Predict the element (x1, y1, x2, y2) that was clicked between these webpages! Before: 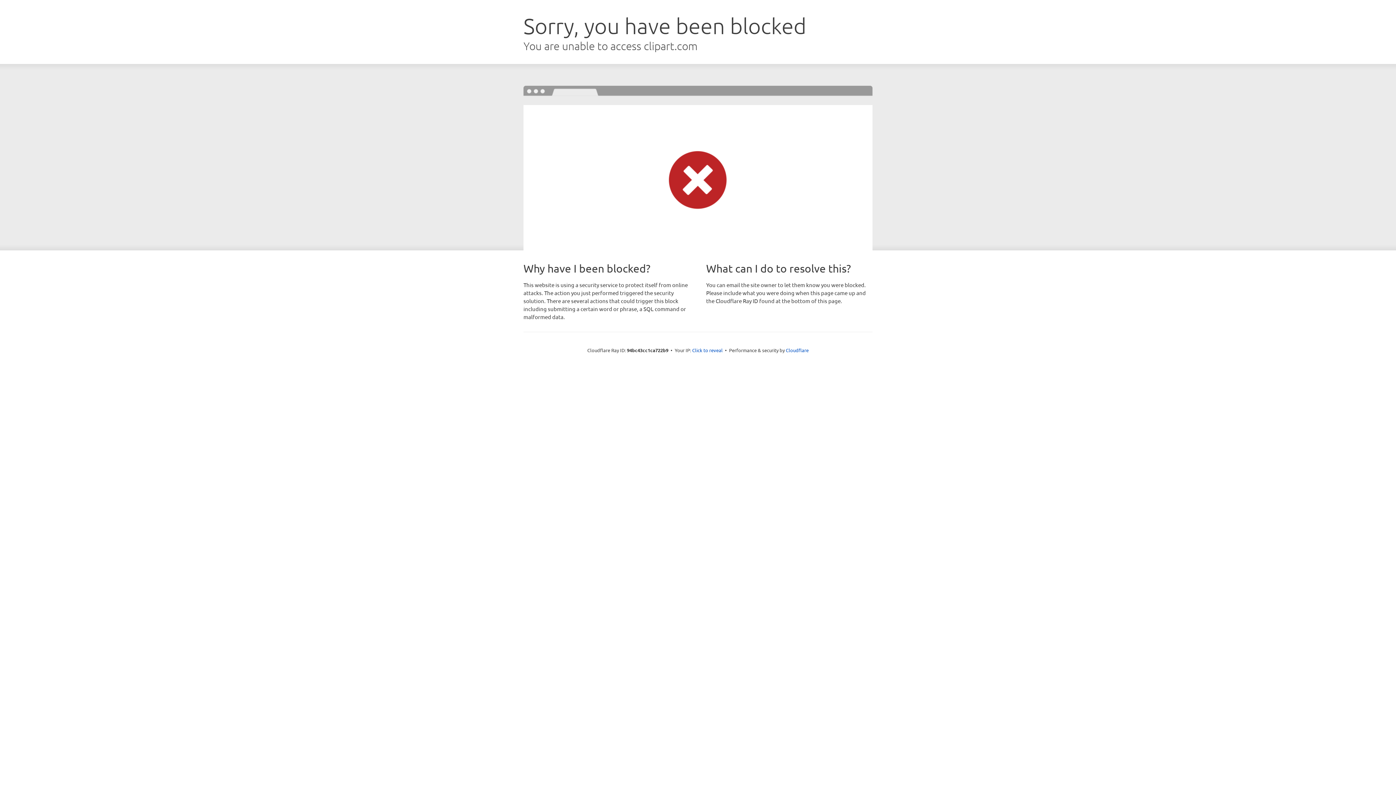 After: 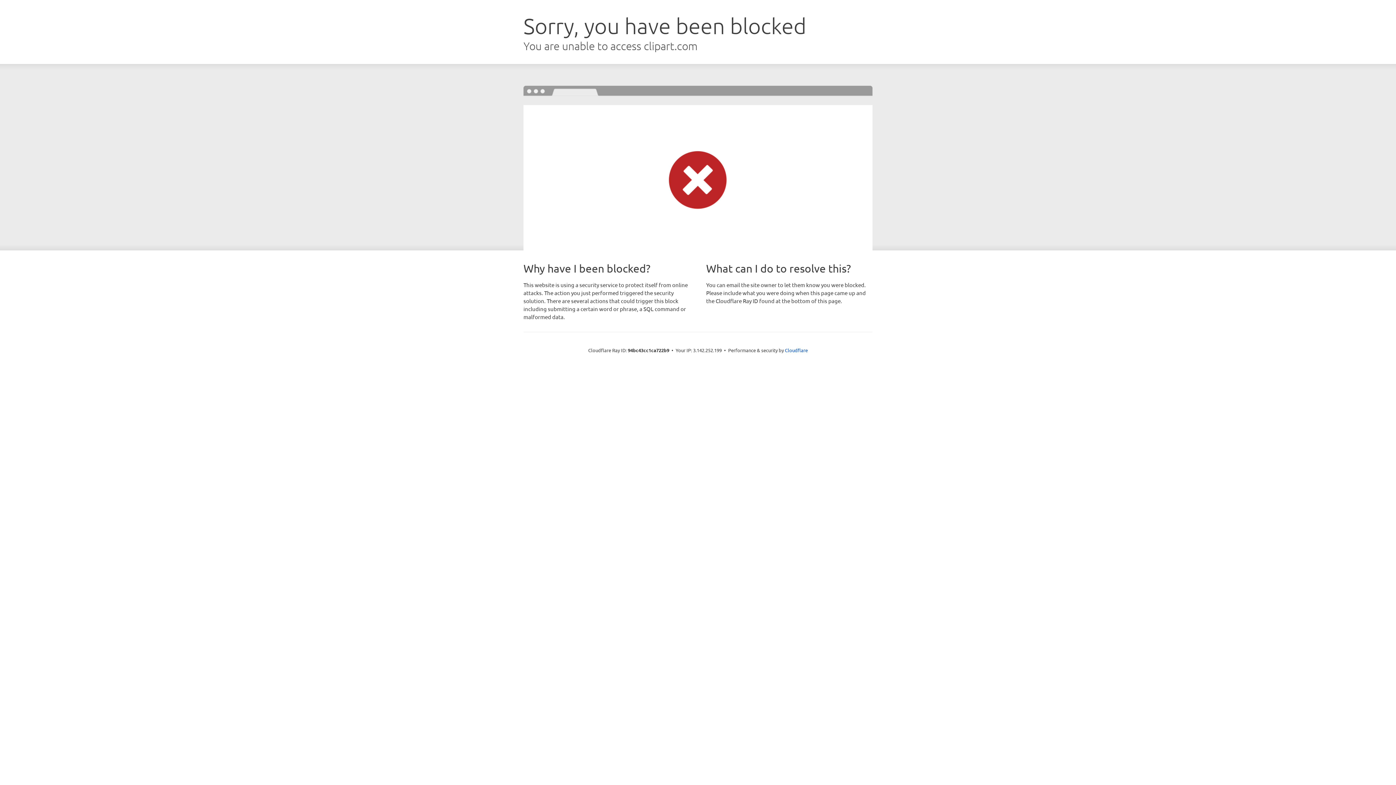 Action: label: Click to reveal bbox: (692, 346, 722, 353)